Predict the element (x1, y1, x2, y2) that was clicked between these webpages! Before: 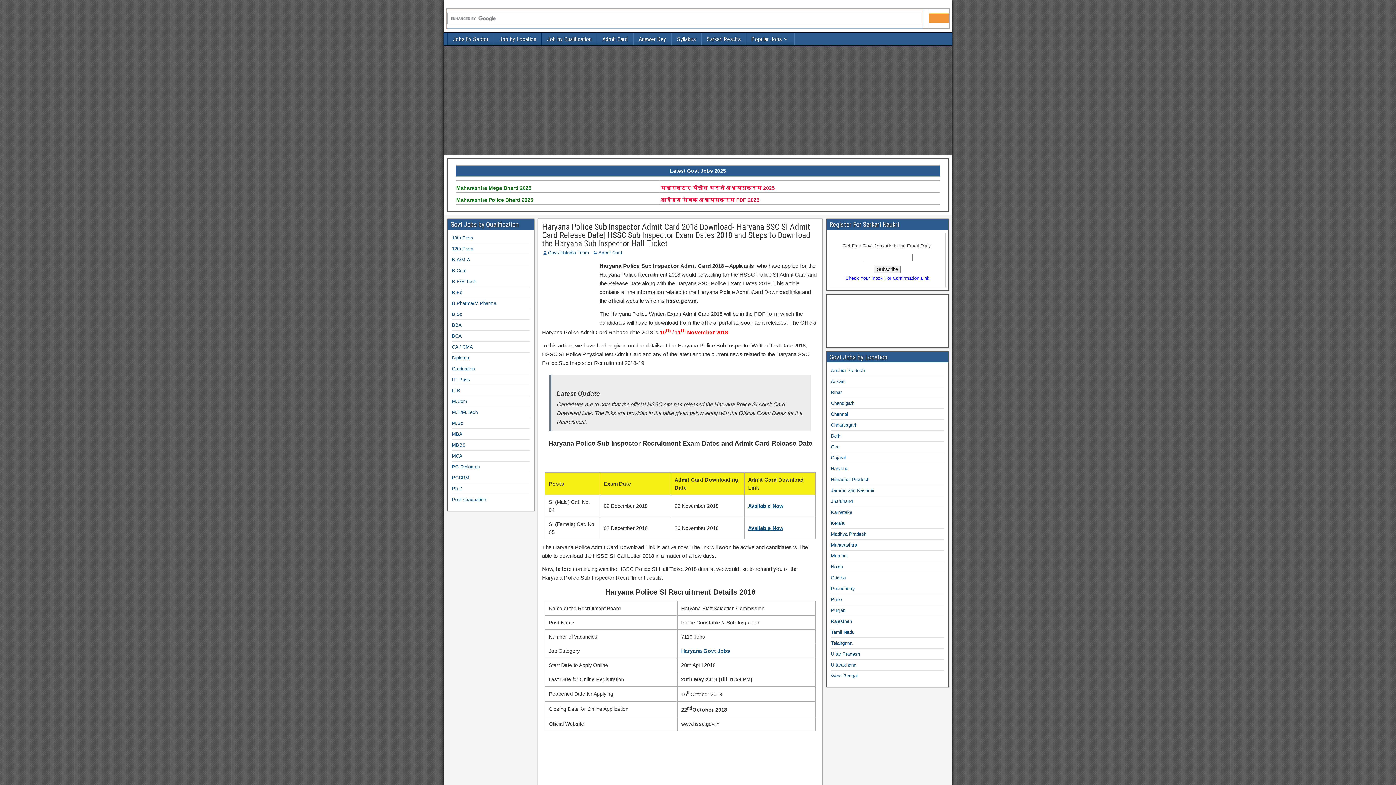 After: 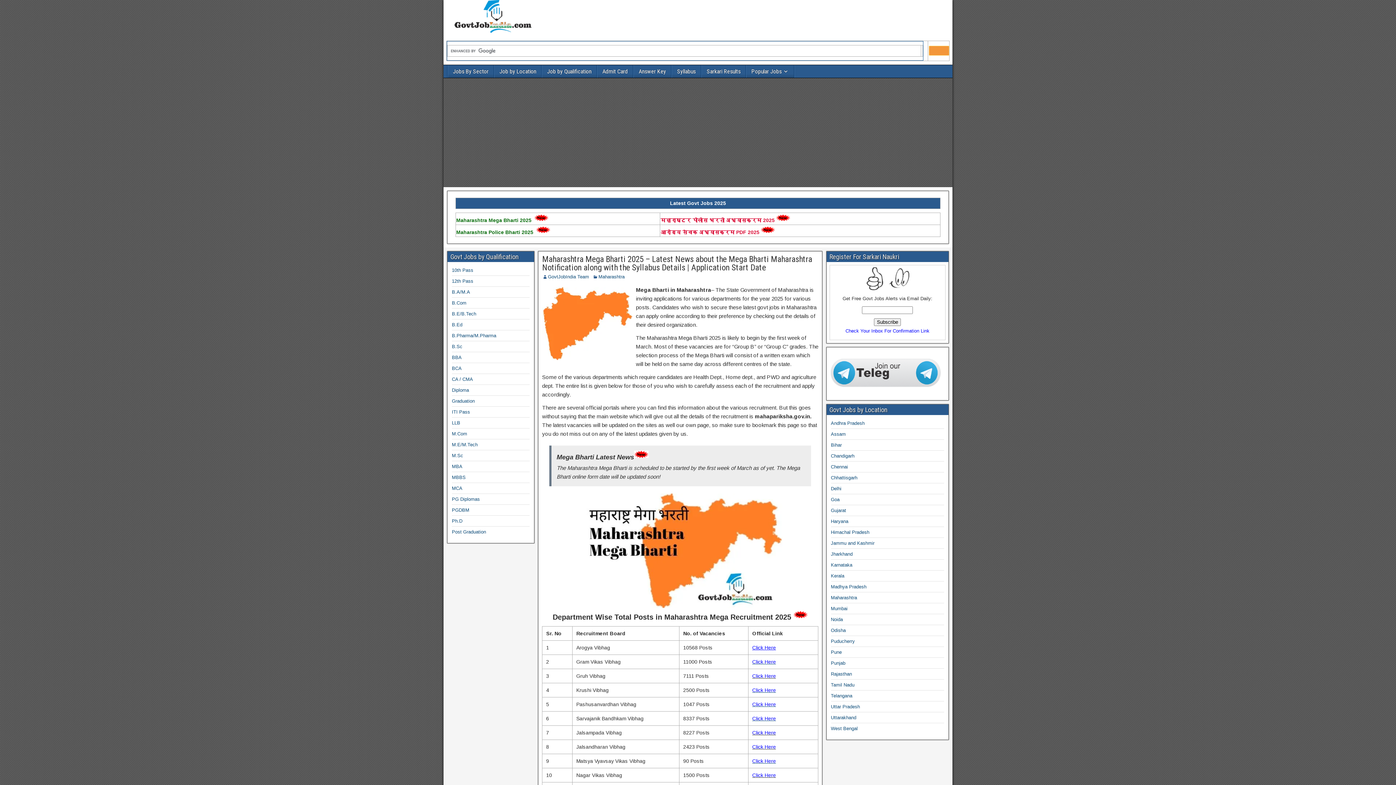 Action: bbox: (456, 49, 531, 55) label: Maharashtra Mega Bharti 2025